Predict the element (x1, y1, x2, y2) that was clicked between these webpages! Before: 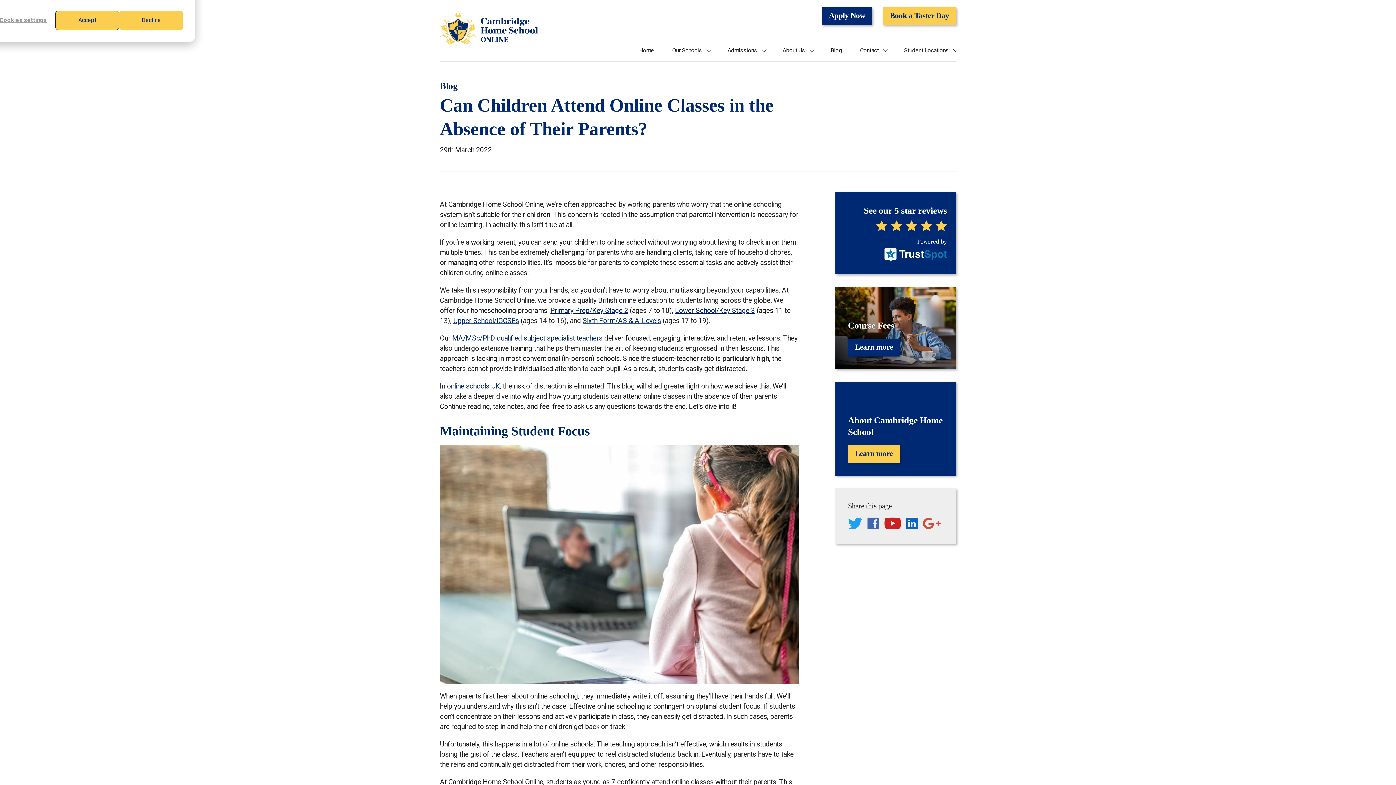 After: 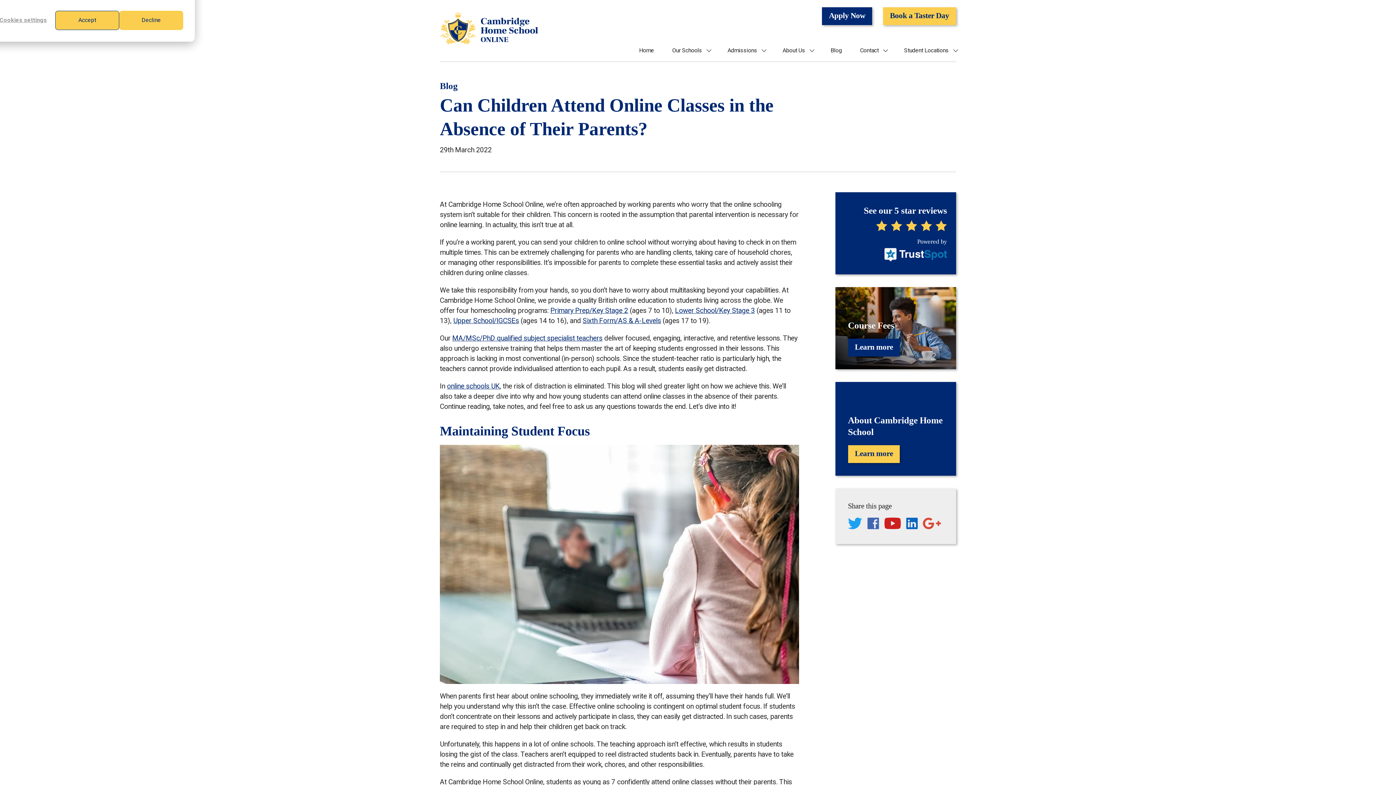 Action: label: About Cambridge Home School
Learn more bbox: (835, 382, 956, 476)